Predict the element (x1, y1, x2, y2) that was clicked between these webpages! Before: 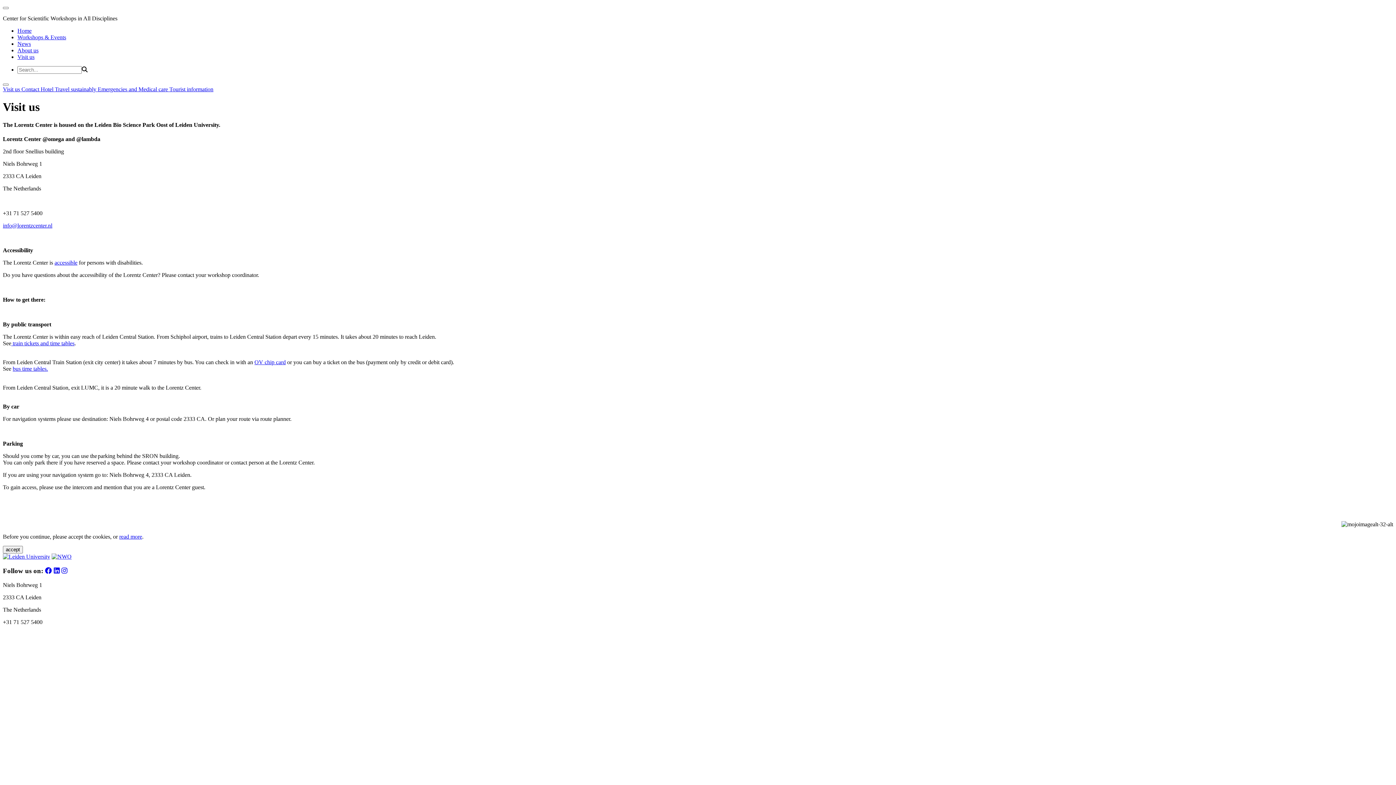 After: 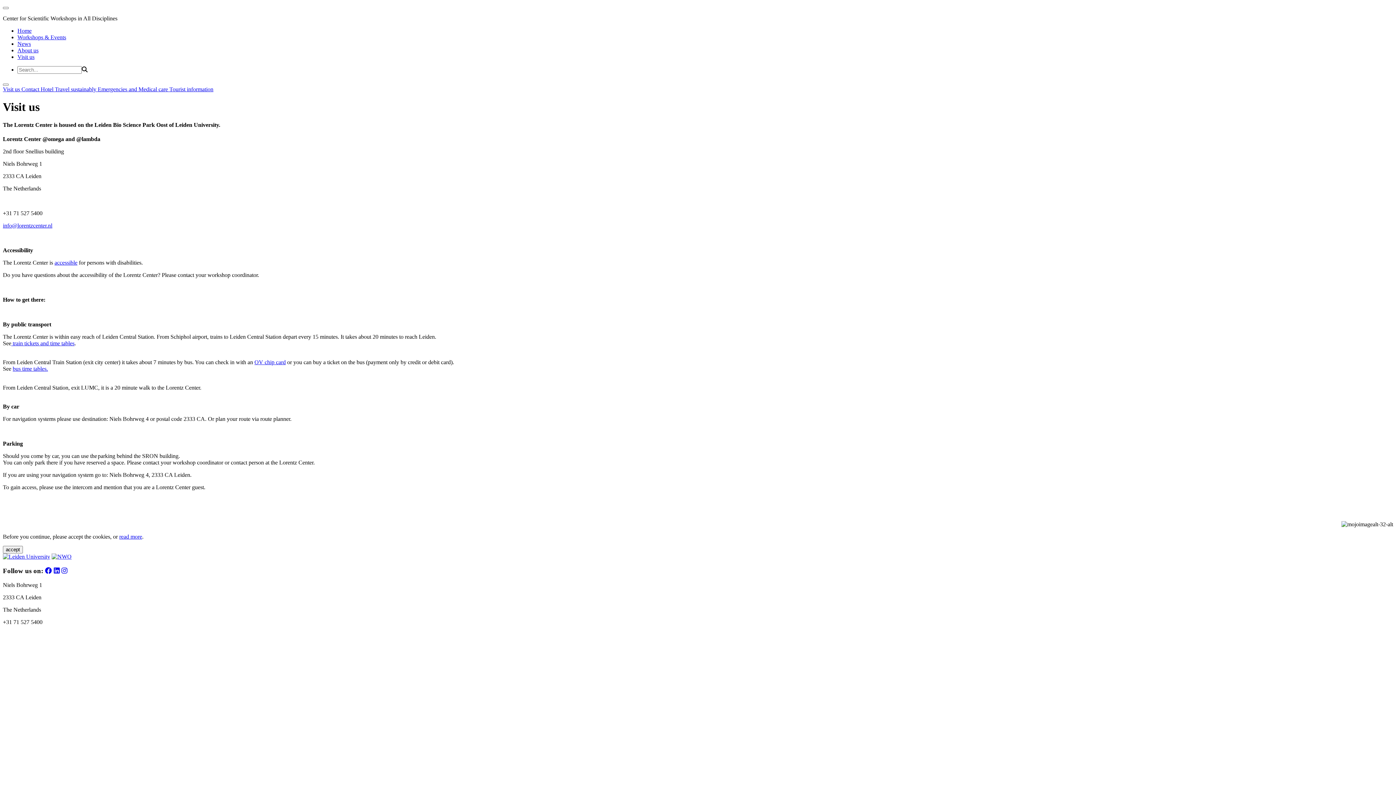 Action: bbox: (53, 567, 59, 574)